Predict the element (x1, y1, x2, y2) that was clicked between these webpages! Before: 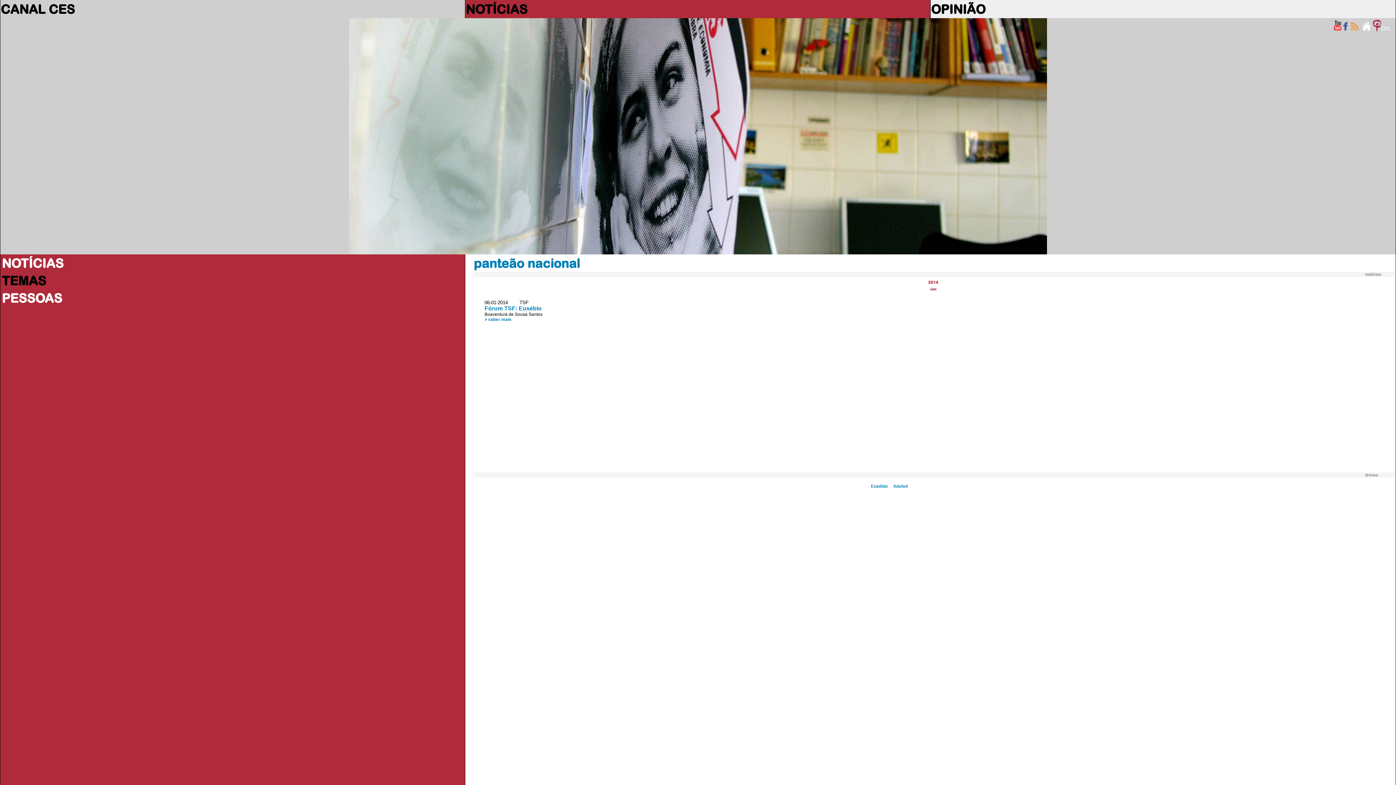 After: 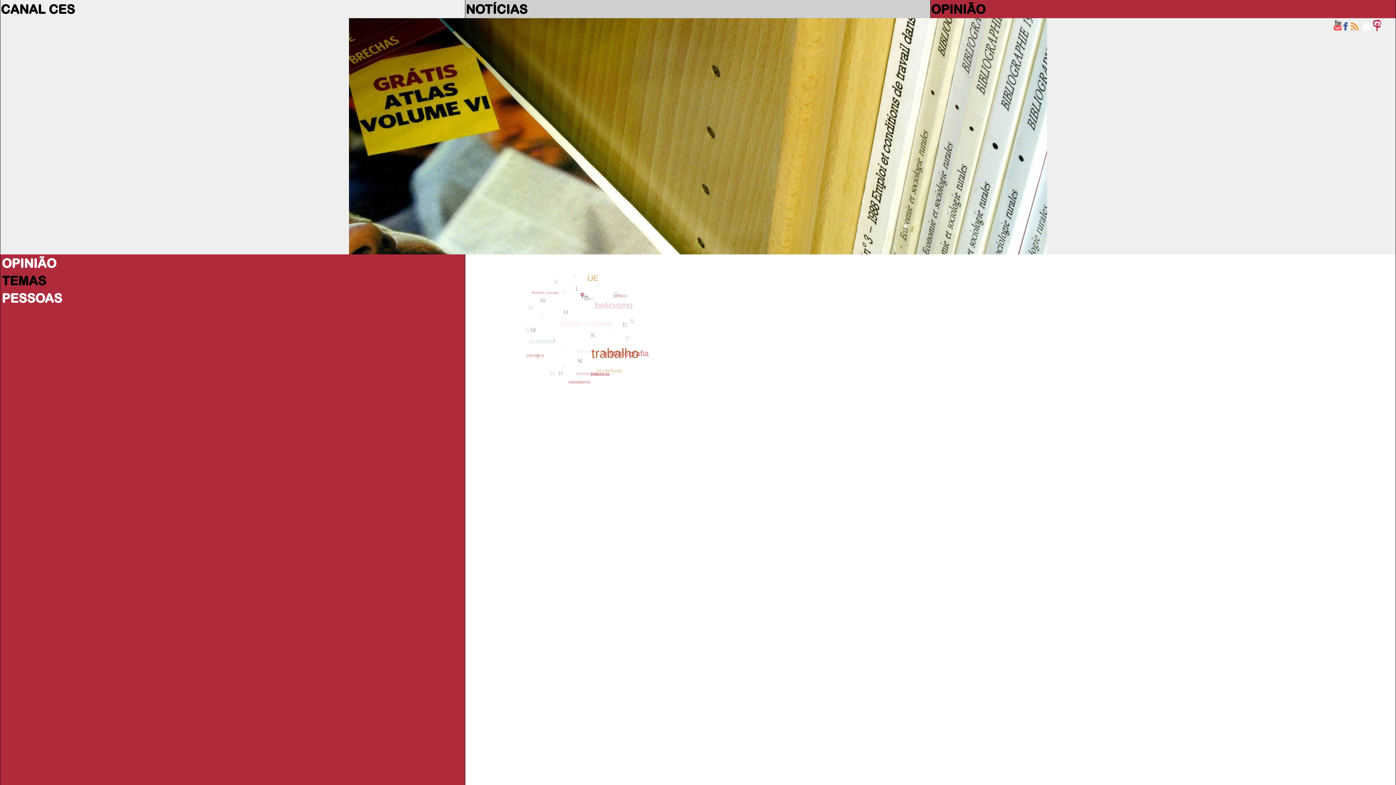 Action: bbox: (931, 1, 985, 16) label: OPINIÃO